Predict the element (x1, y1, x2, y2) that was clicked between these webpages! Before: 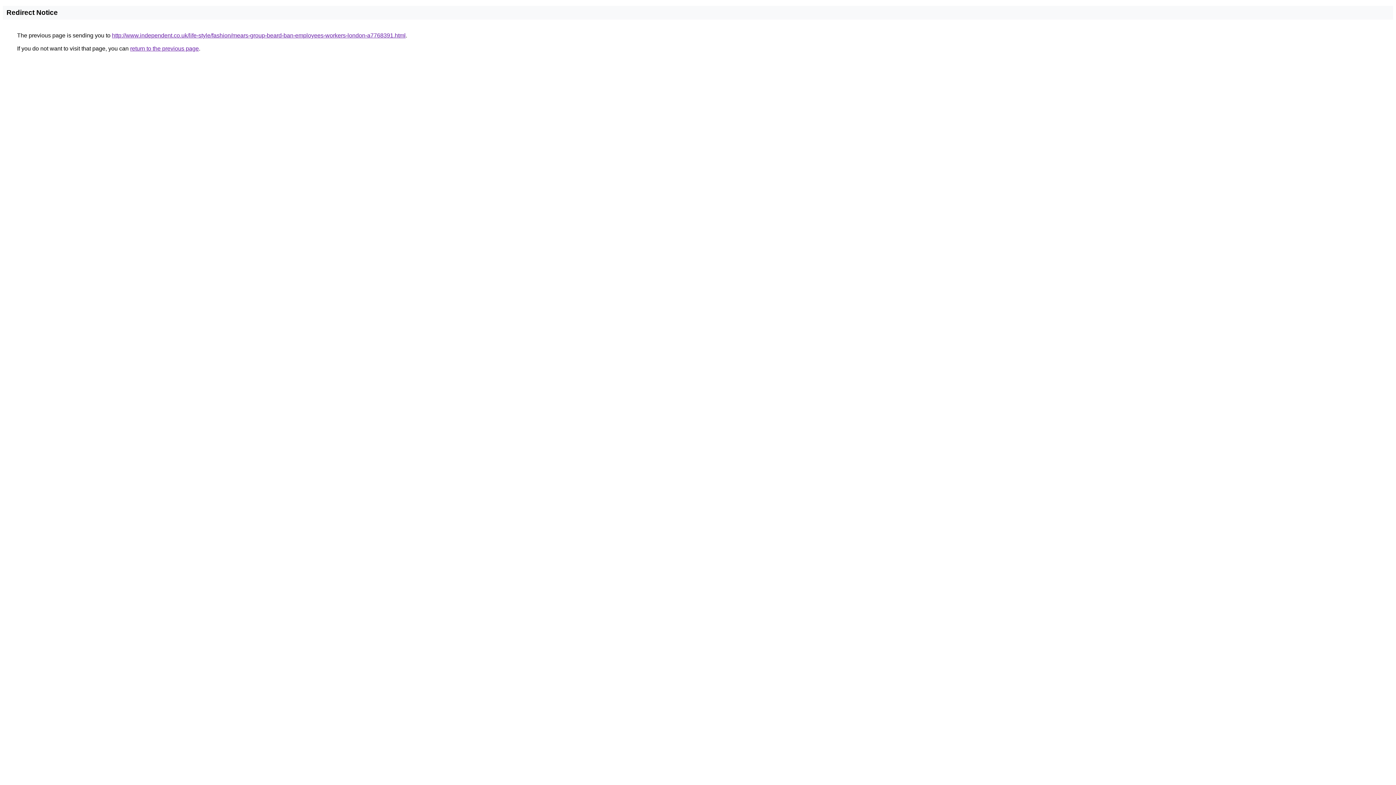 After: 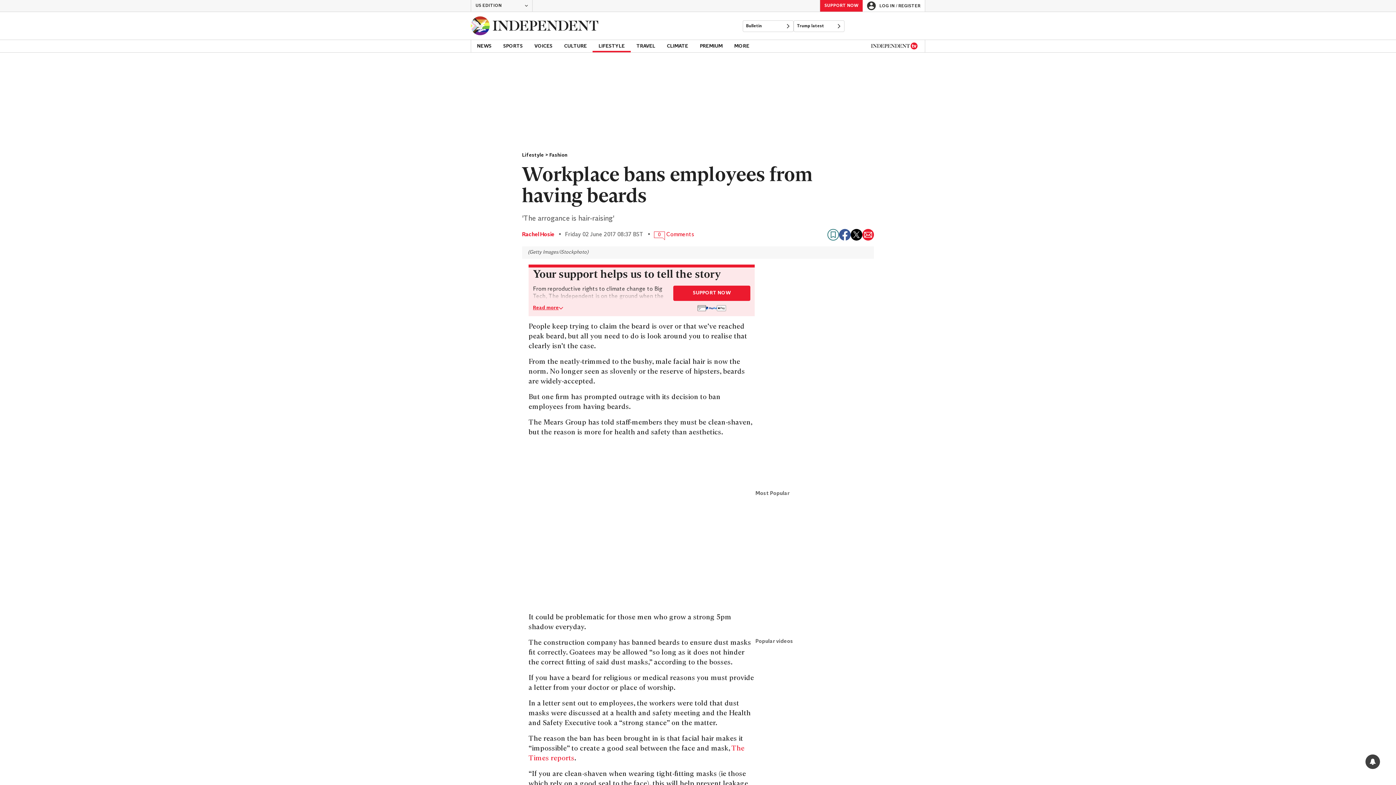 Action: label: http://www.independent.co.uk/life-style/fashion/mears-group-beard-ban-employees-workers-london-a7768391.html bbox: (112, 32, 405, 38)